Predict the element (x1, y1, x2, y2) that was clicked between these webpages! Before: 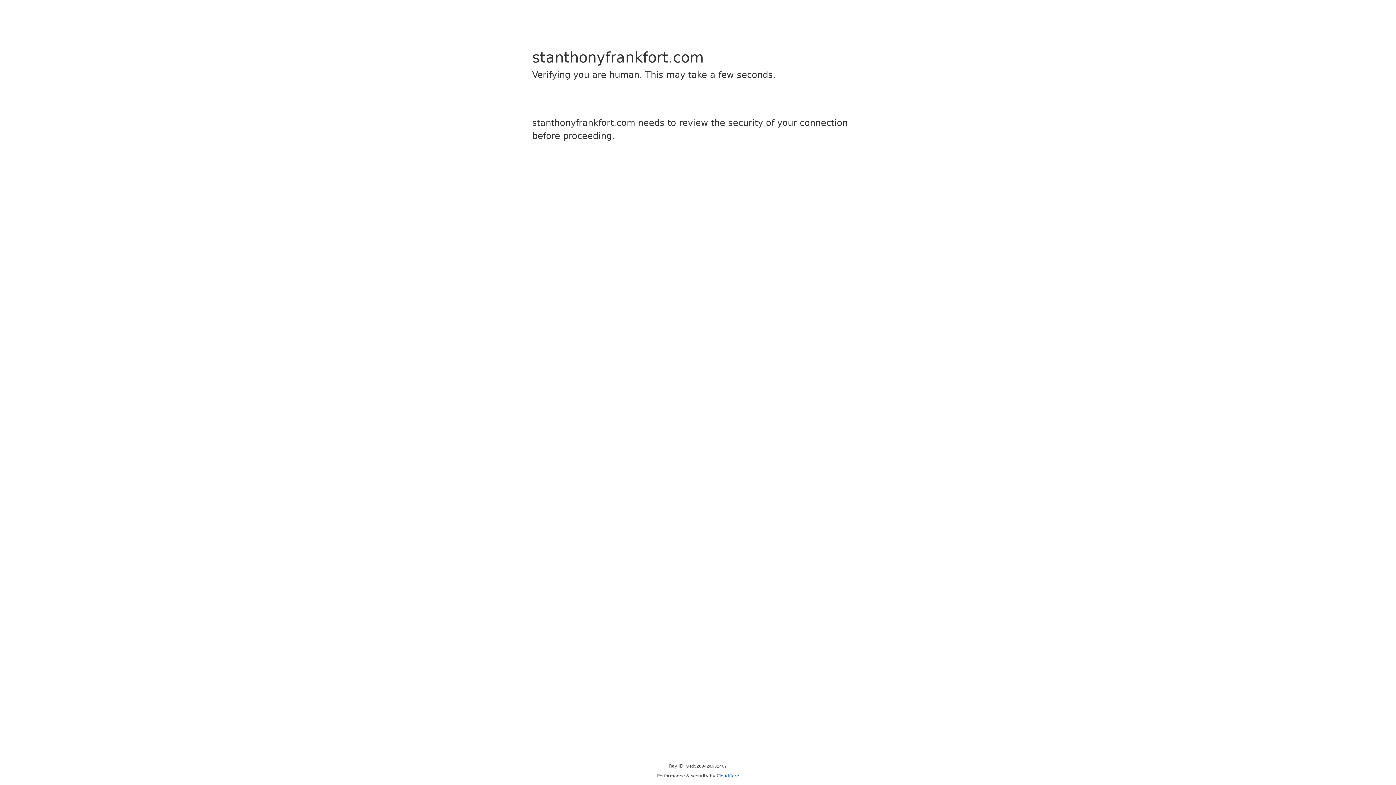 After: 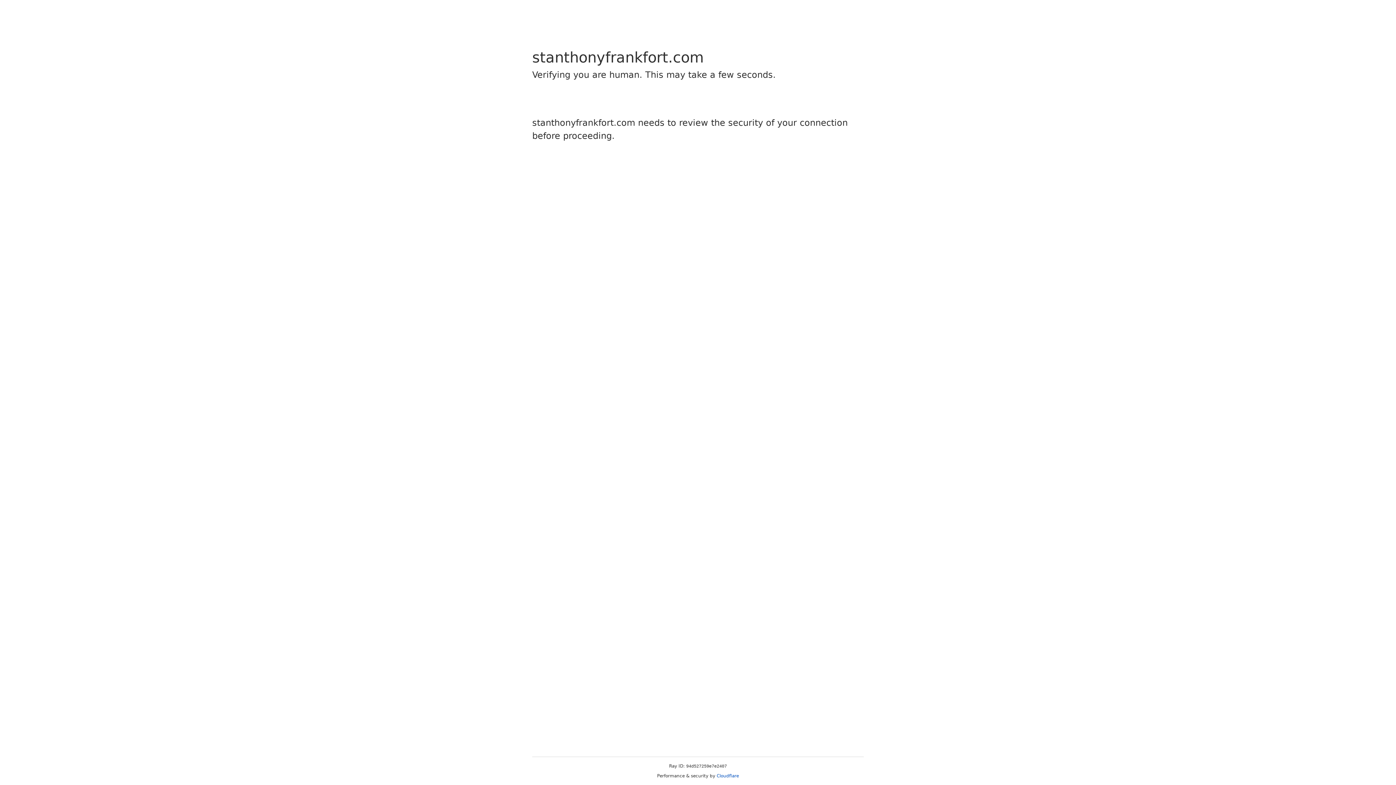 Action: label: Cloudflare bbox: (716, 773, 739, 778)